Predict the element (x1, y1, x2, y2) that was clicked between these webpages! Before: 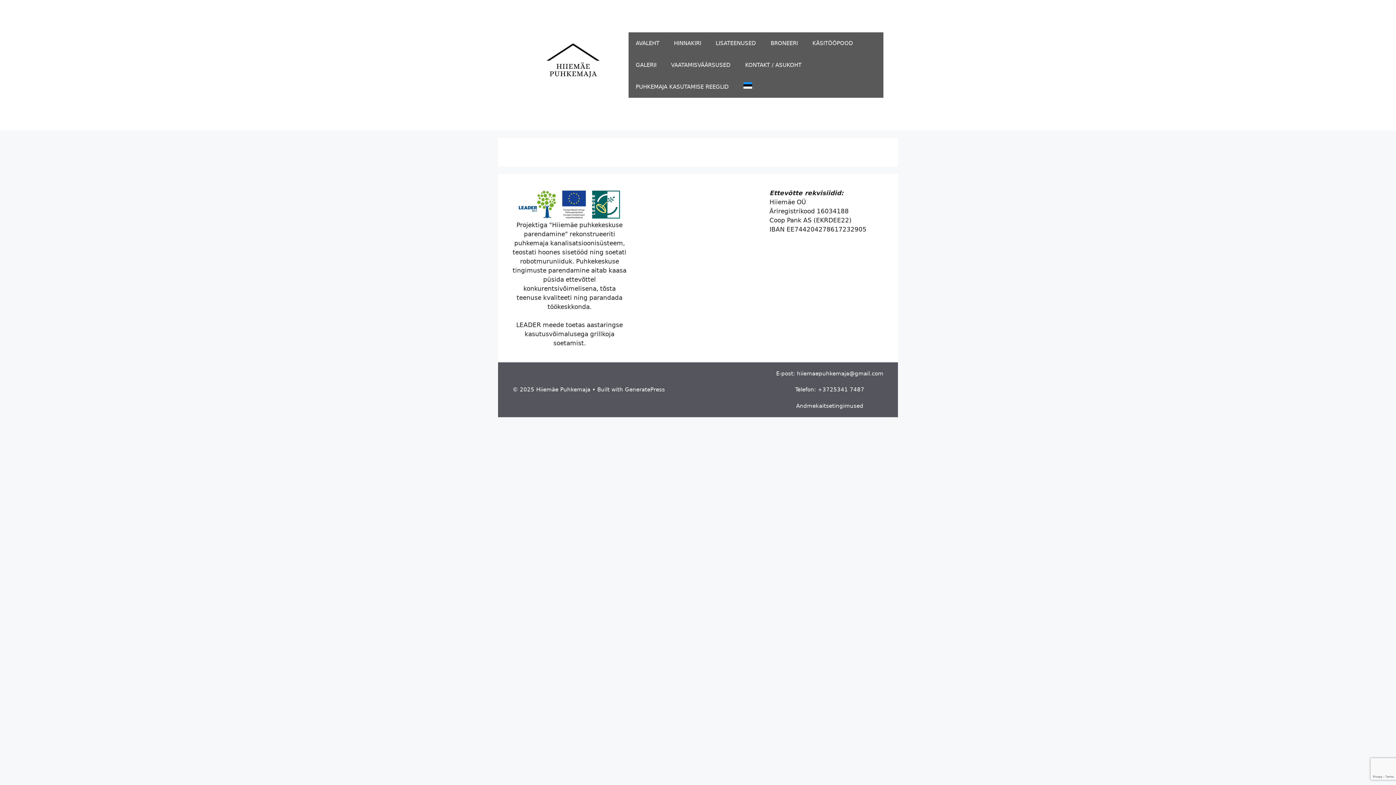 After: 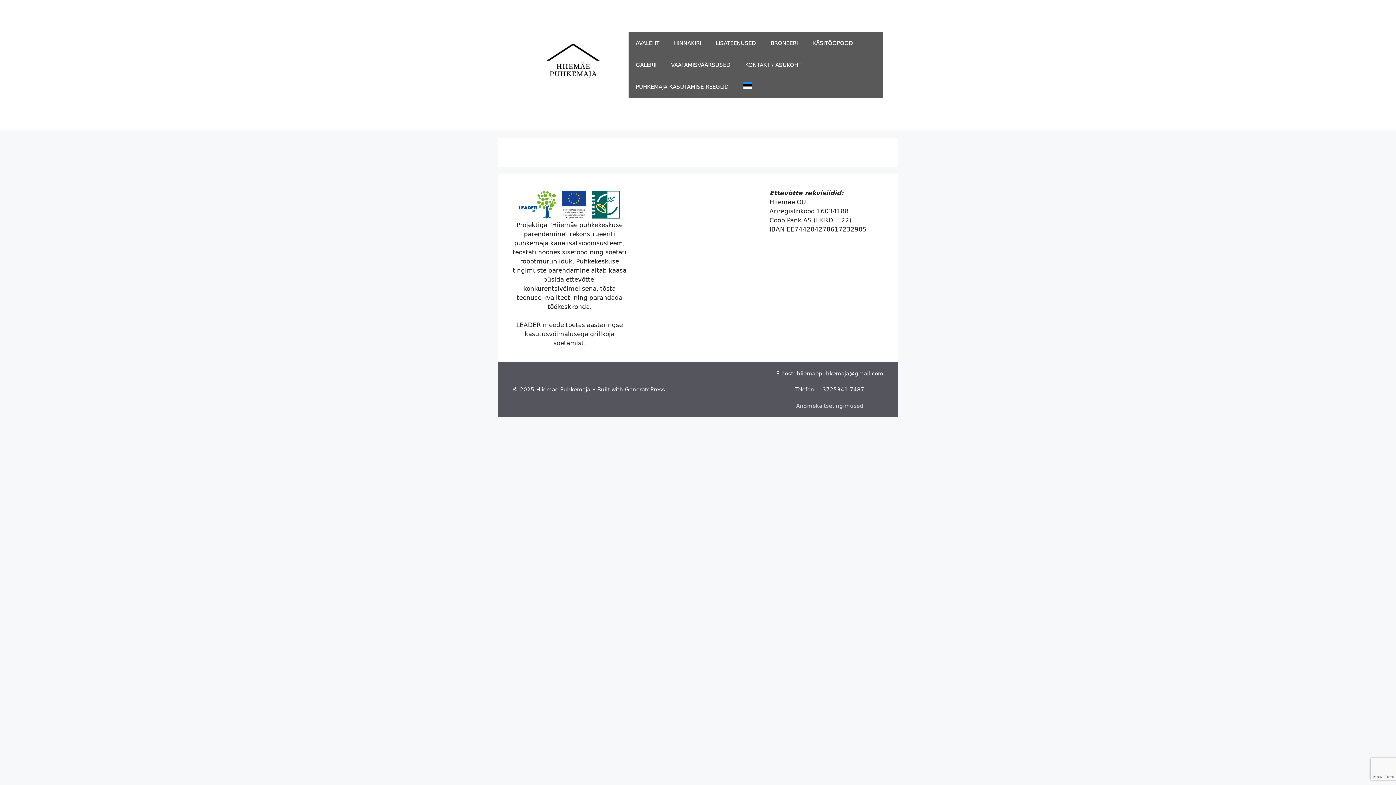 Action: bbox: (796, 402, 863, 409) label: Andmekaitsetingimused